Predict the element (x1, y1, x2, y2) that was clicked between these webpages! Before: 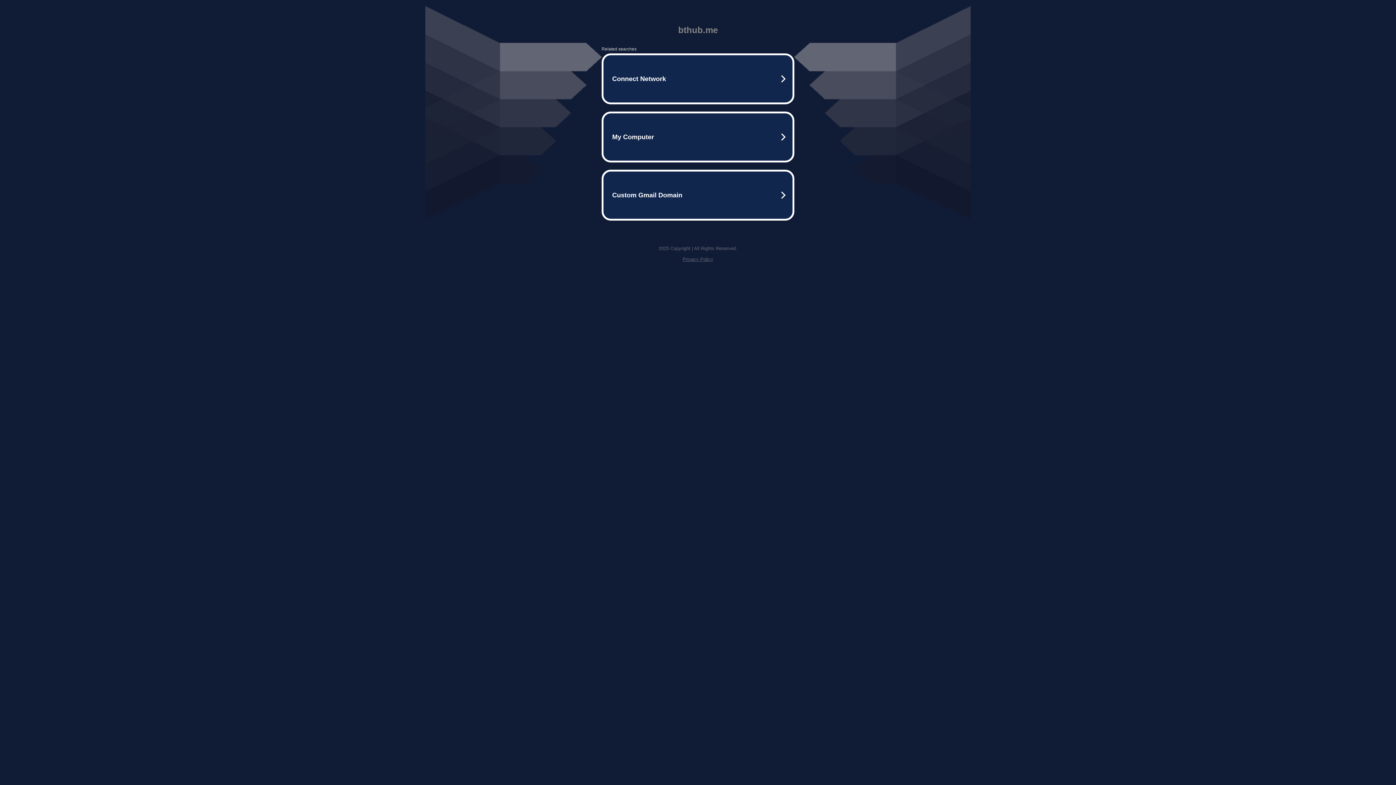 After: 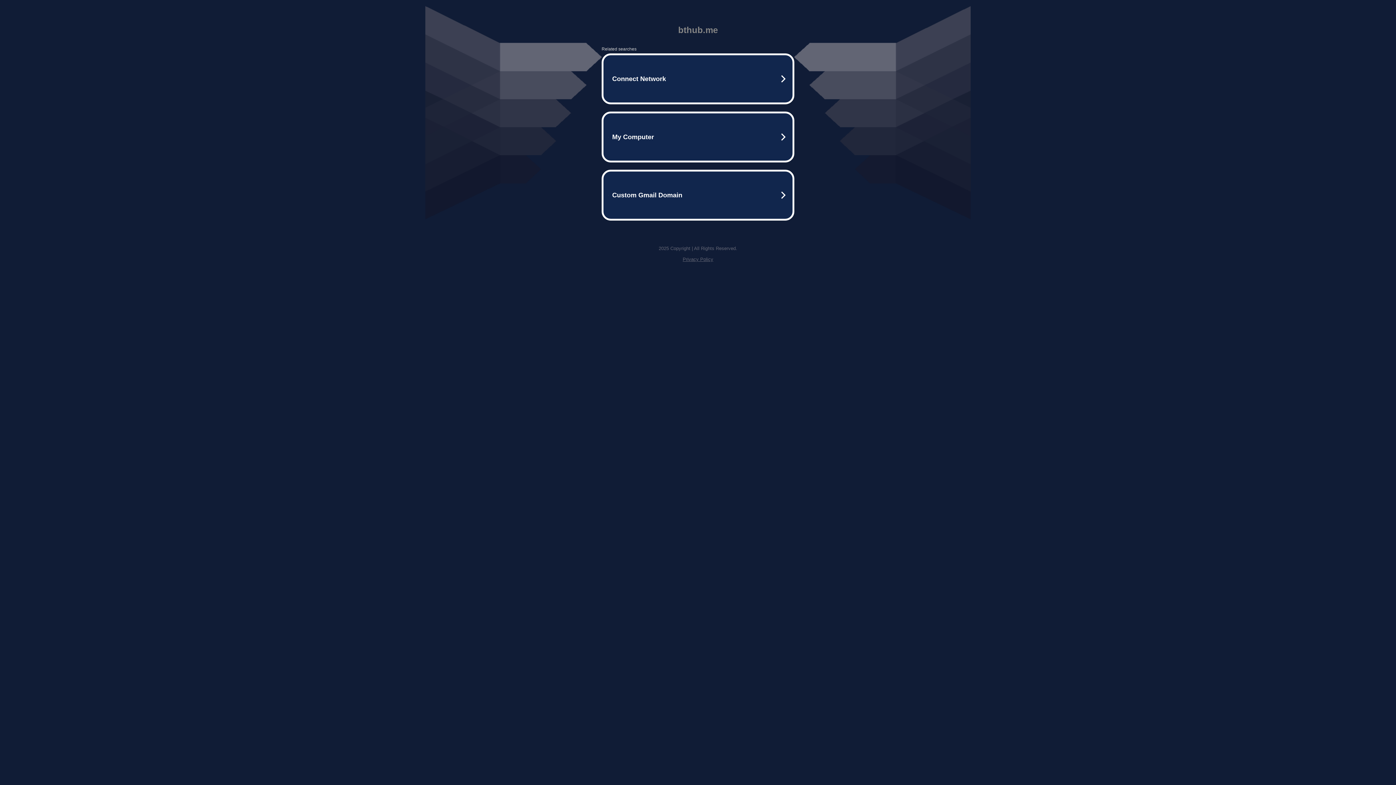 Action: label: Privacy Policy bbox: (682, 256, 713, 262)